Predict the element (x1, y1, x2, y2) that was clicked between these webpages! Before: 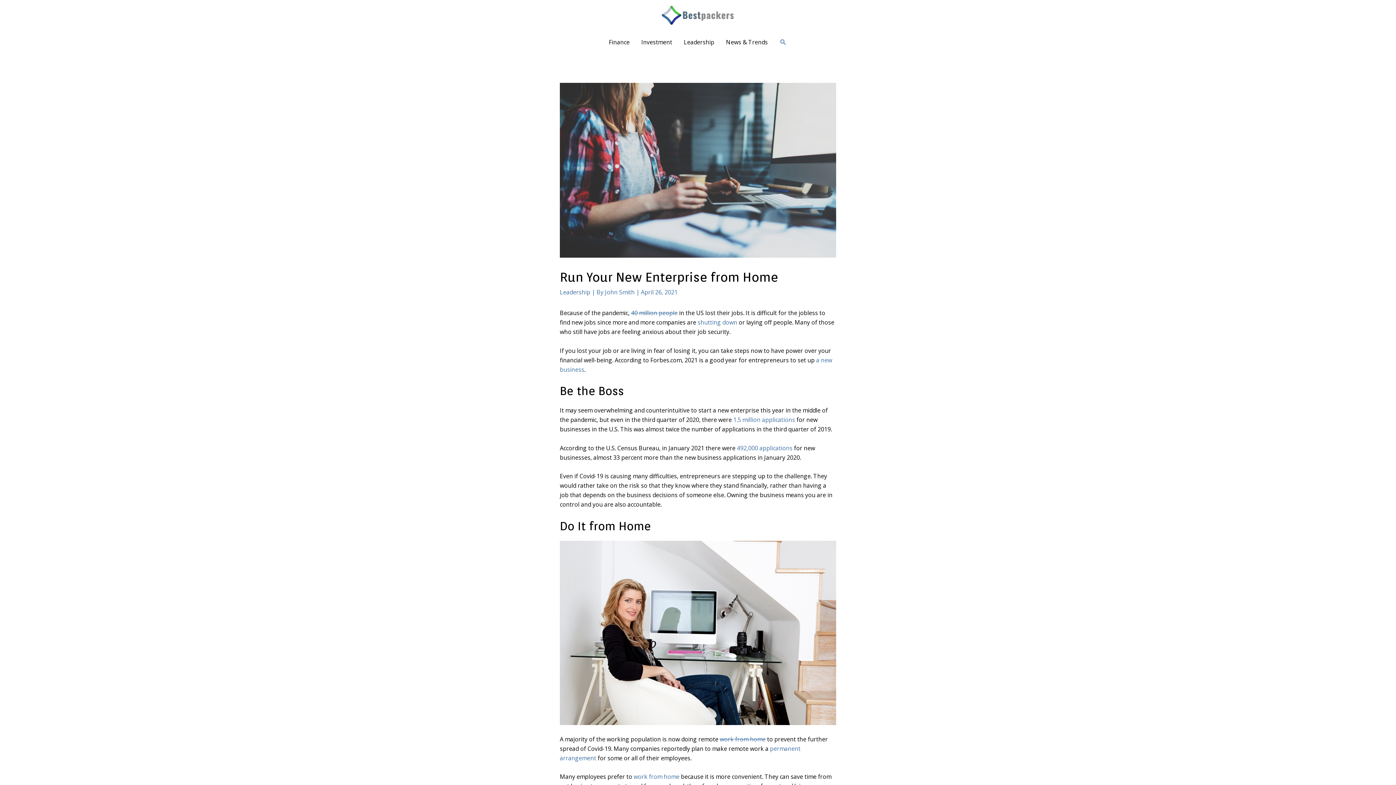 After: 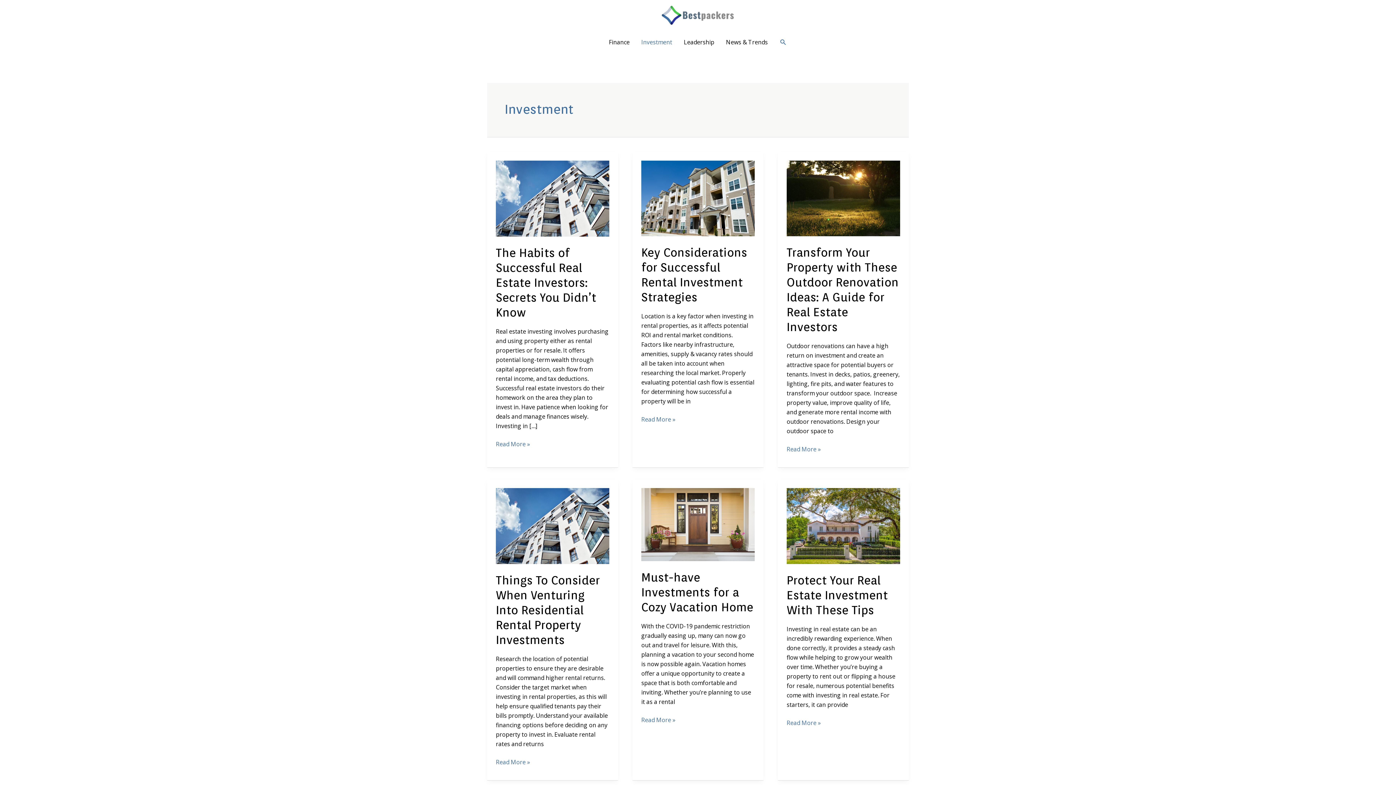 Action: label: Investment bbox: (635, 30, 678, 53)